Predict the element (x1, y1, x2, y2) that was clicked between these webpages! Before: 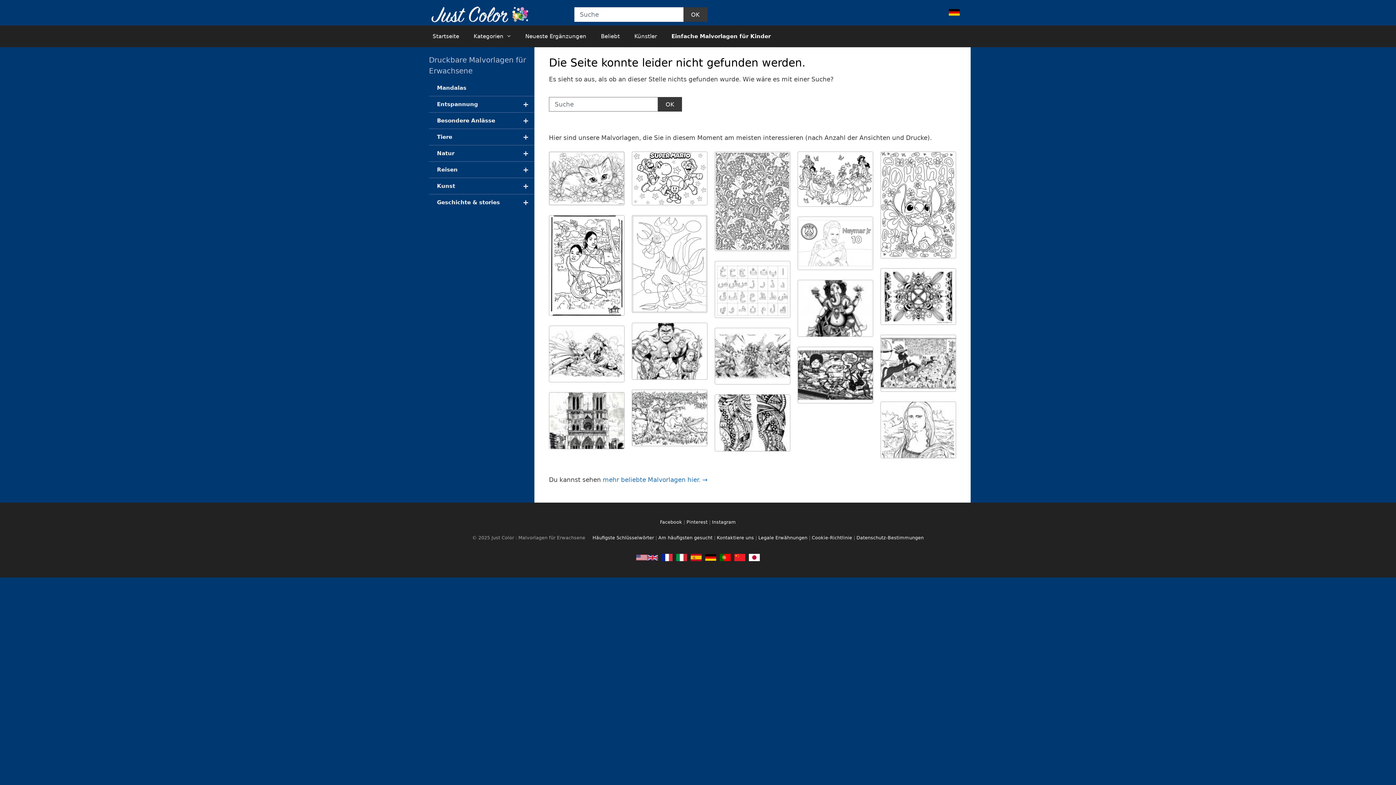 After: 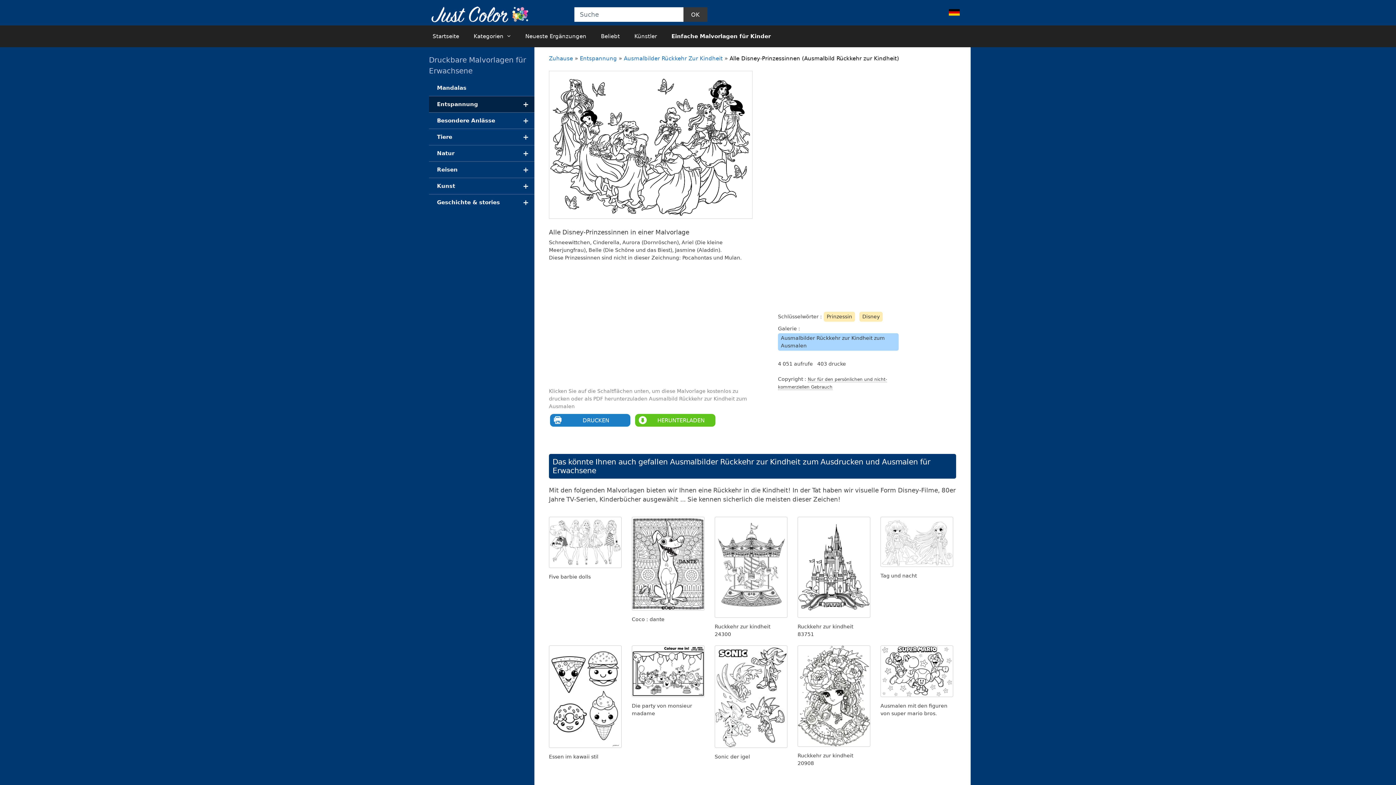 Action: bbox: (797, 151, 873, 206)